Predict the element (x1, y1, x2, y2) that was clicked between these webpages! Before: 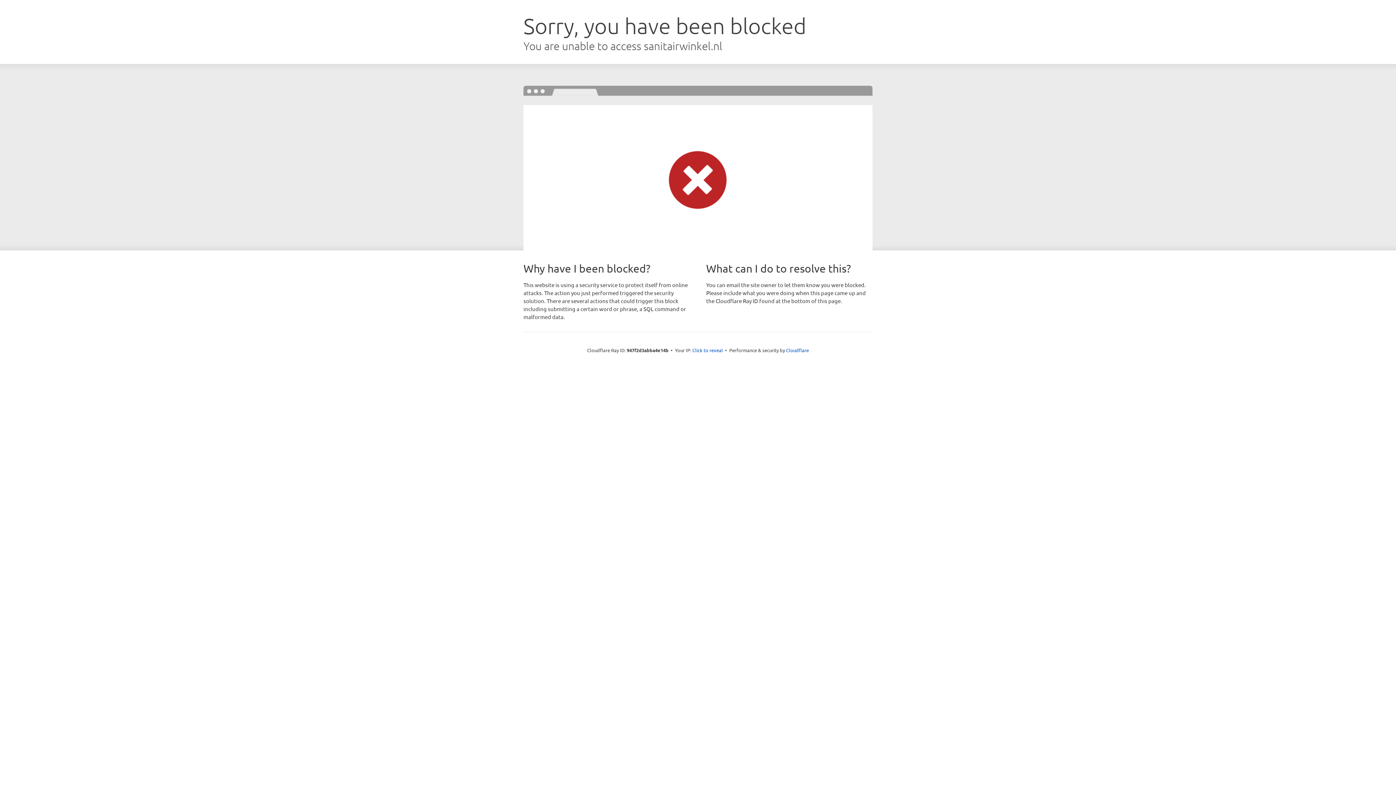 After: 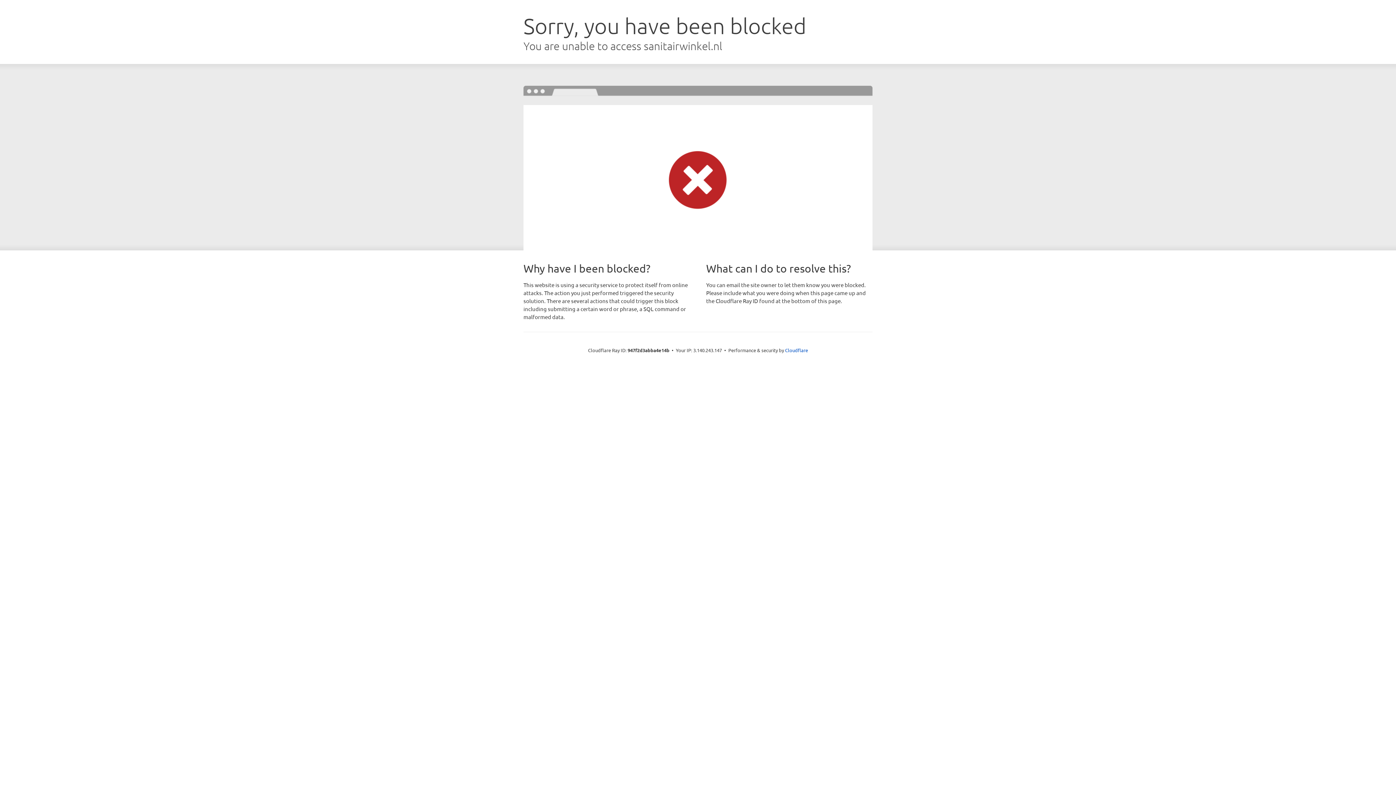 Action: label: Click to reveal bbox: (692, 346, 723, 353)